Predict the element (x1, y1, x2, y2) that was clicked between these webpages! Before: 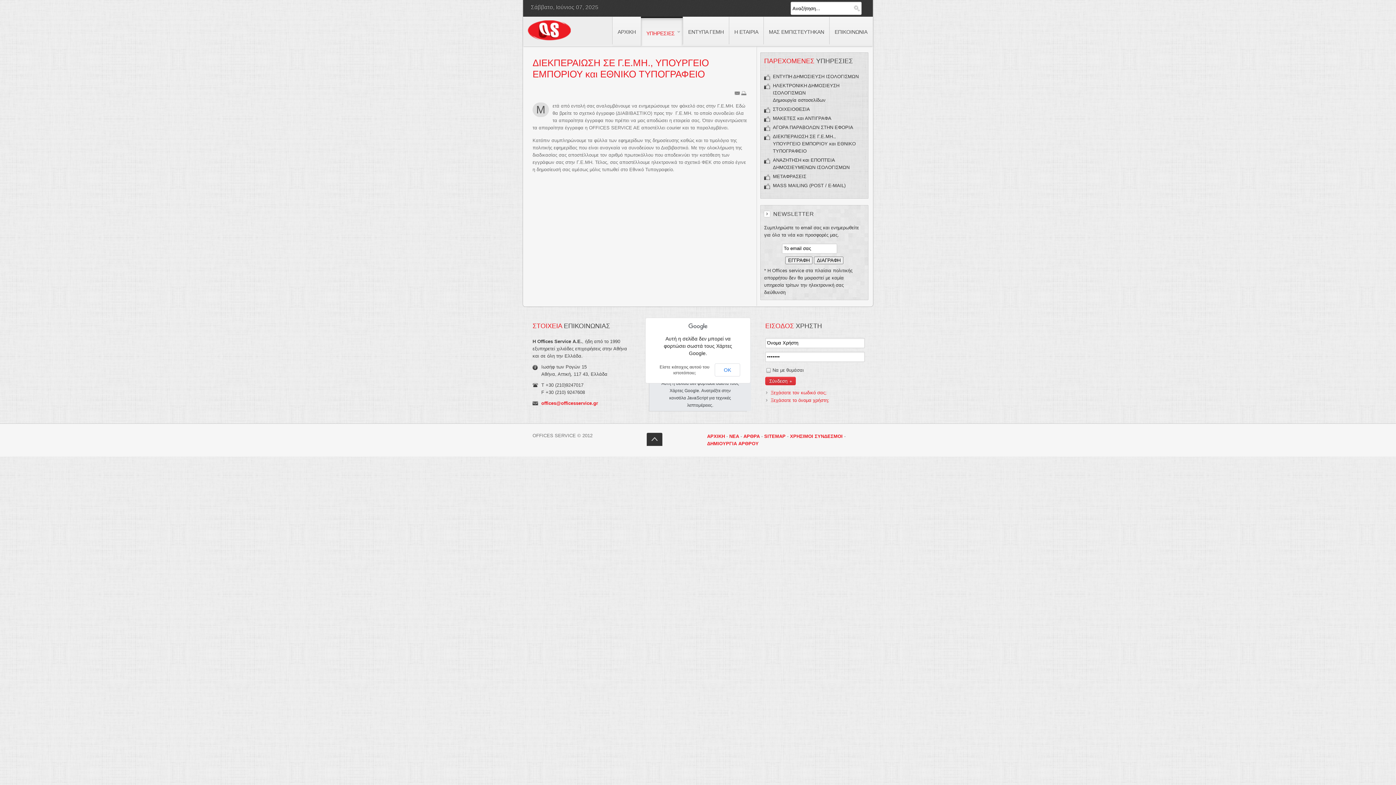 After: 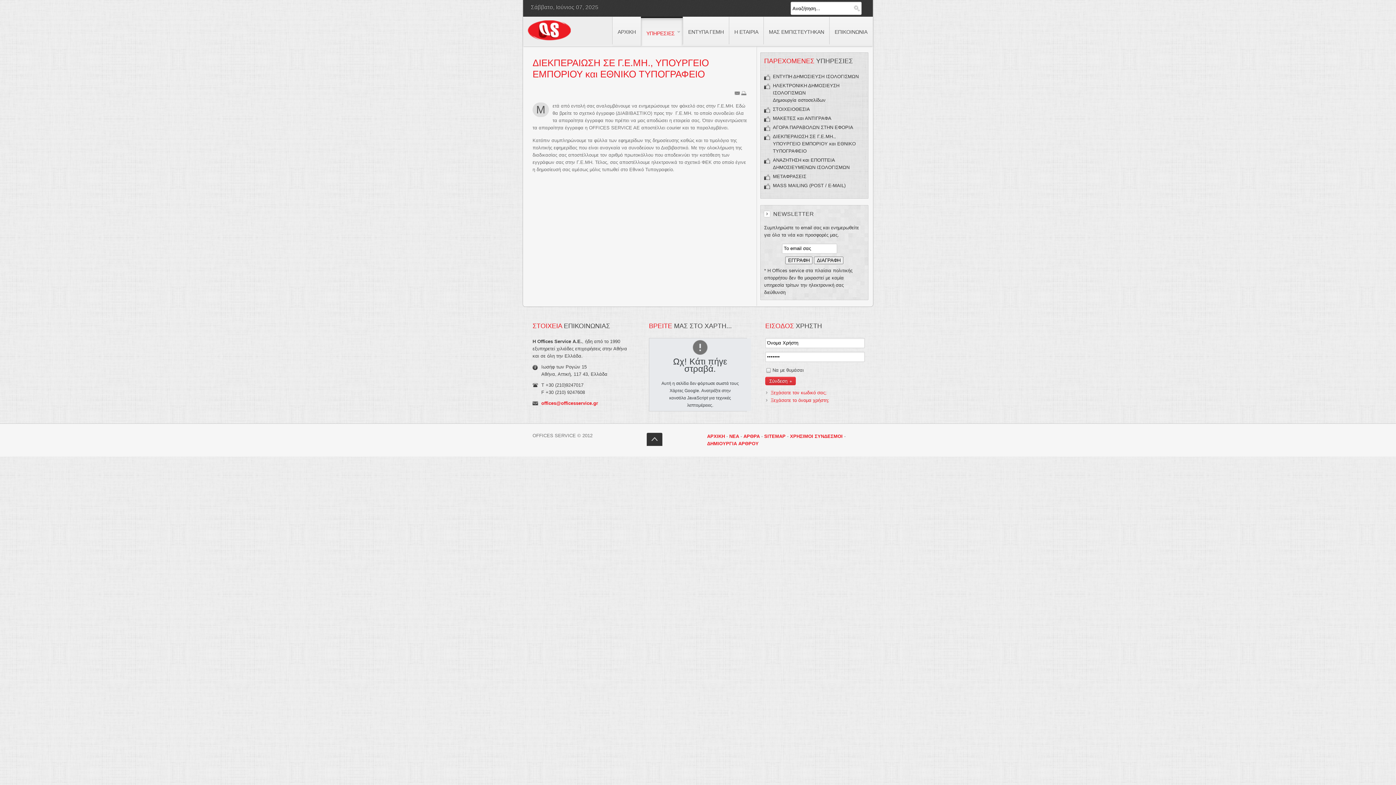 Action: bbox: (714, 363, 740, 376) label: ΟΚ